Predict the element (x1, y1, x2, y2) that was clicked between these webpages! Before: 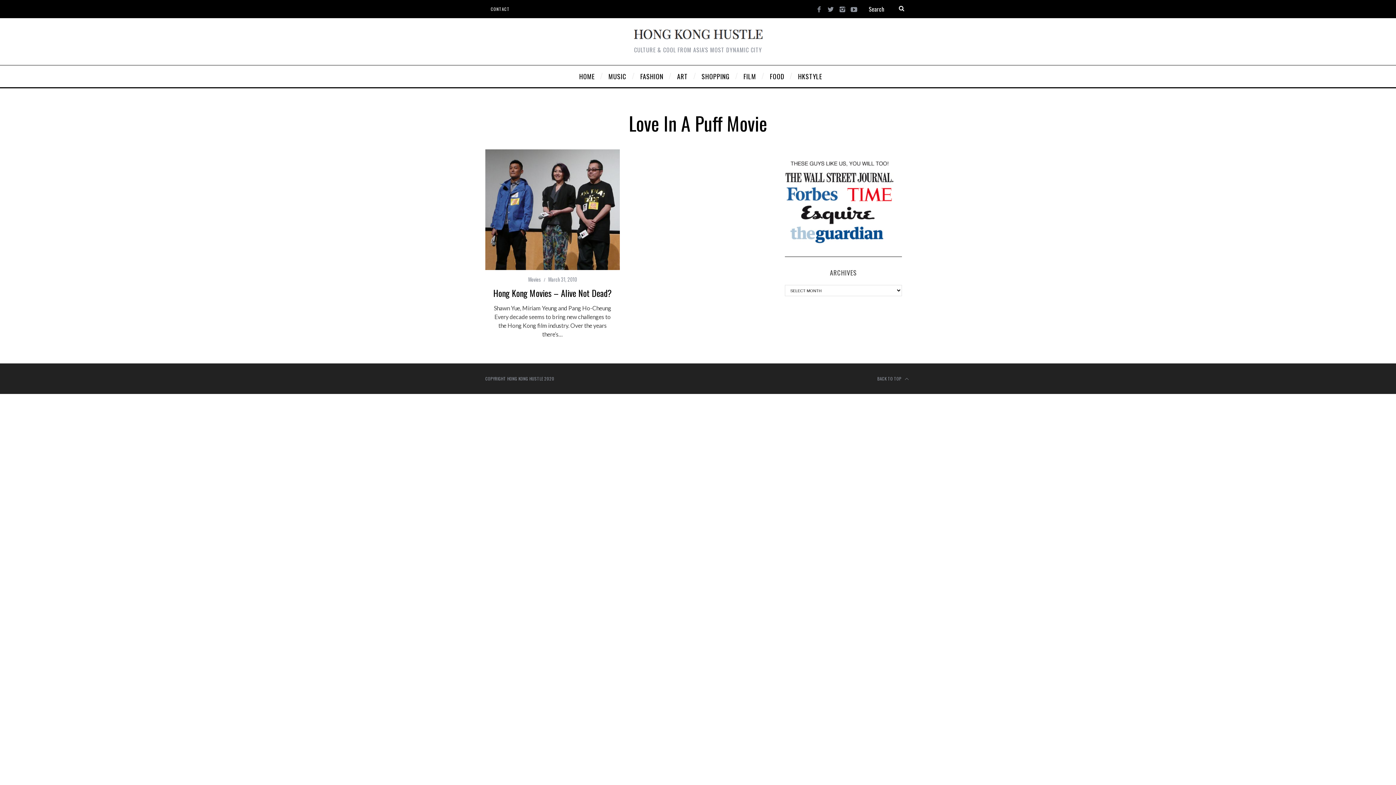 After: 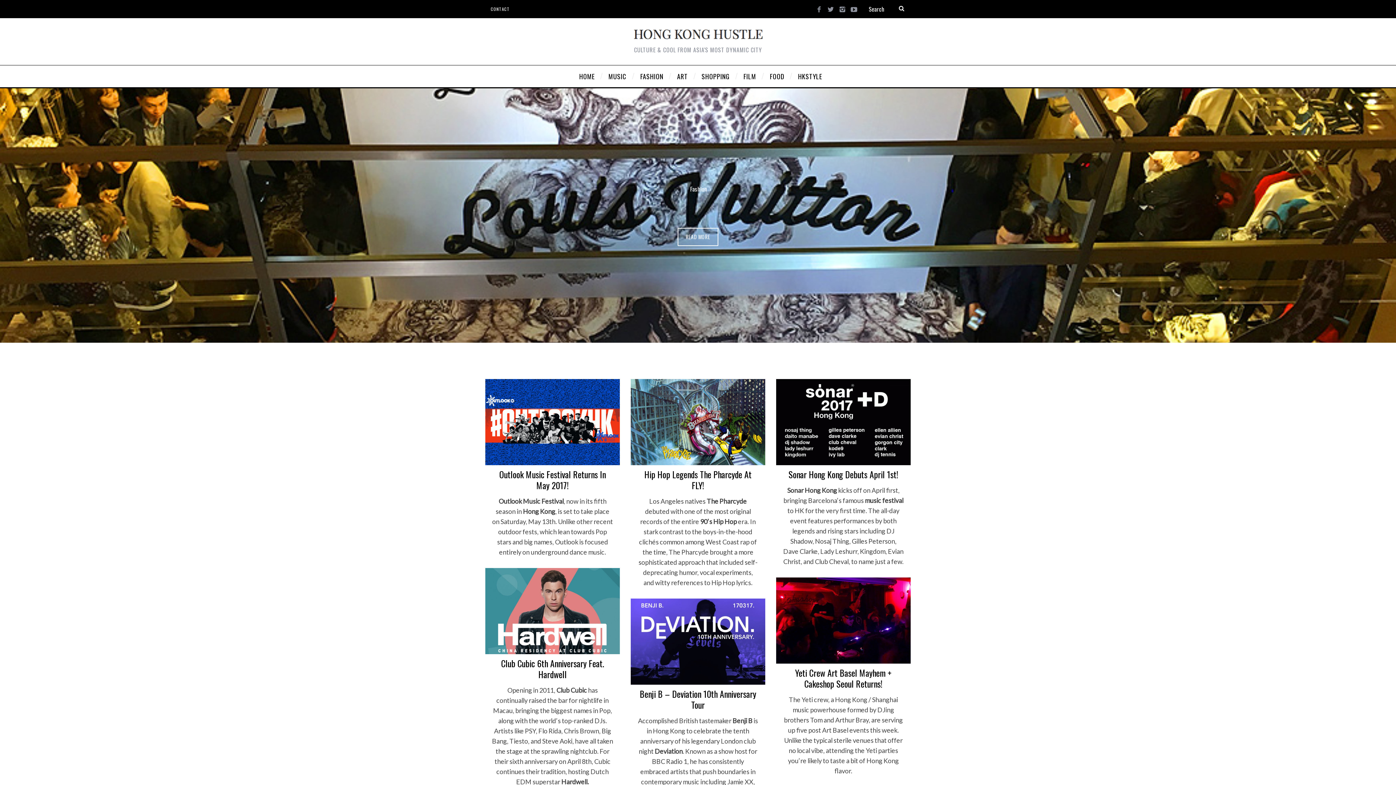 Action: label: HOME bbox: (573, 65, 603, 87)